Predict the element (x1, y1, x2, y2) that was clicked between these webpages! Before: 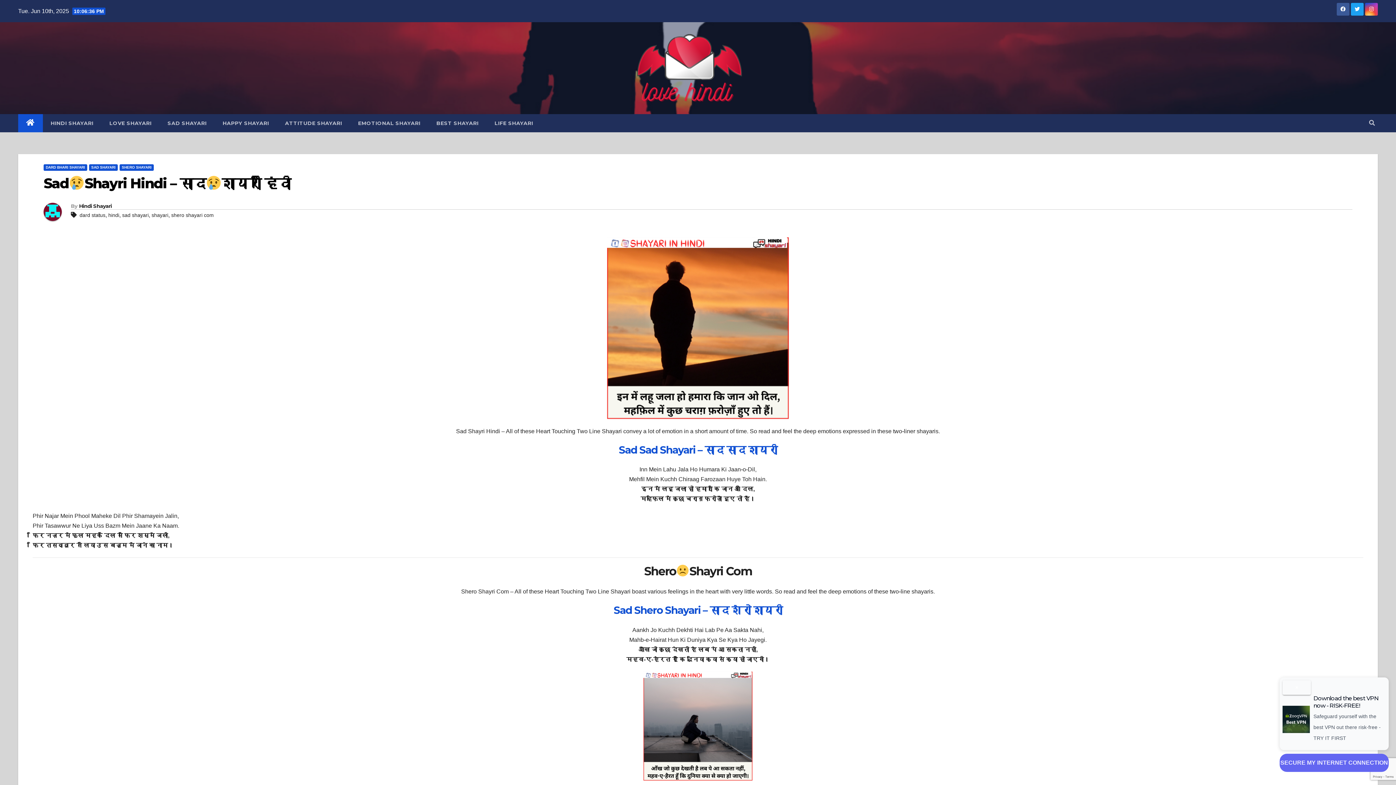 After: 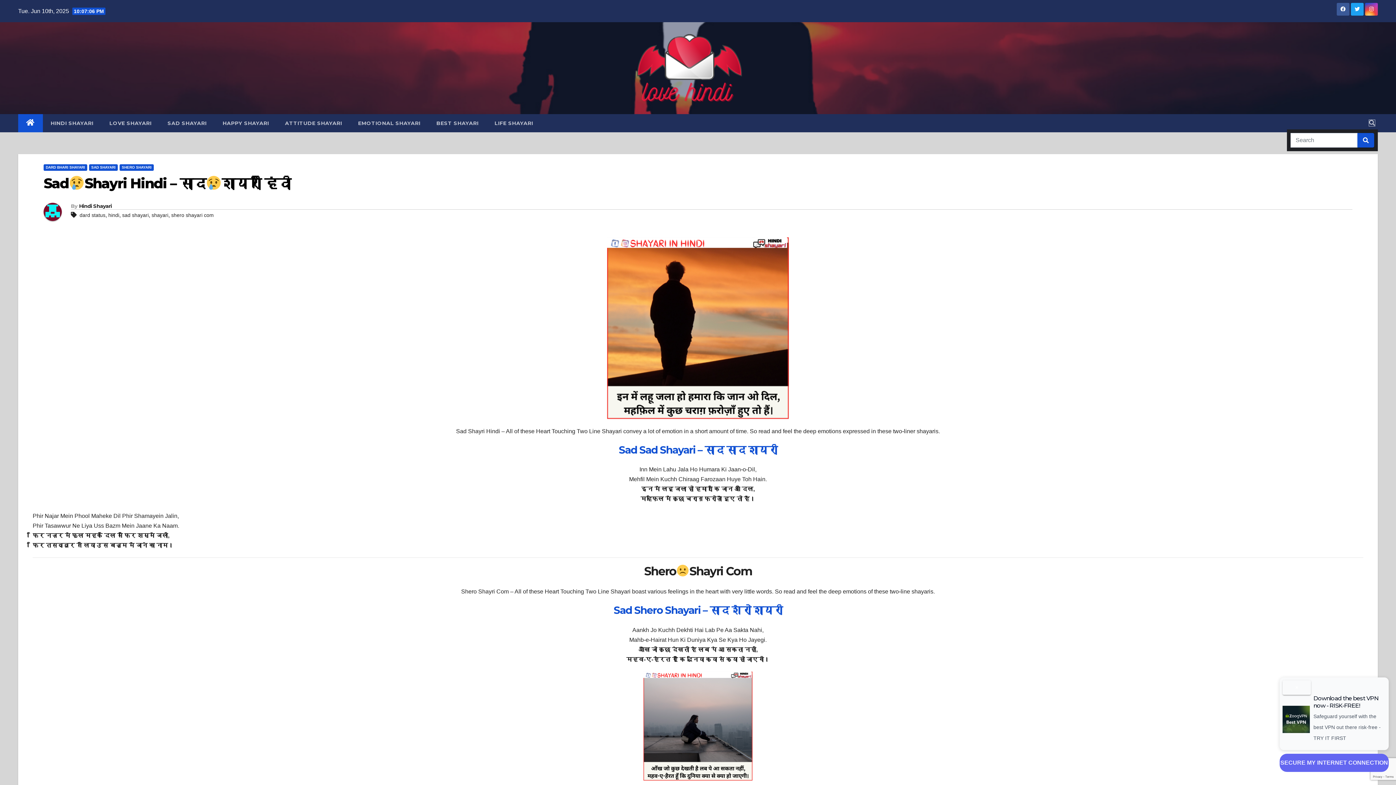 Action: bbox: (1369, 120, 1375, 126)